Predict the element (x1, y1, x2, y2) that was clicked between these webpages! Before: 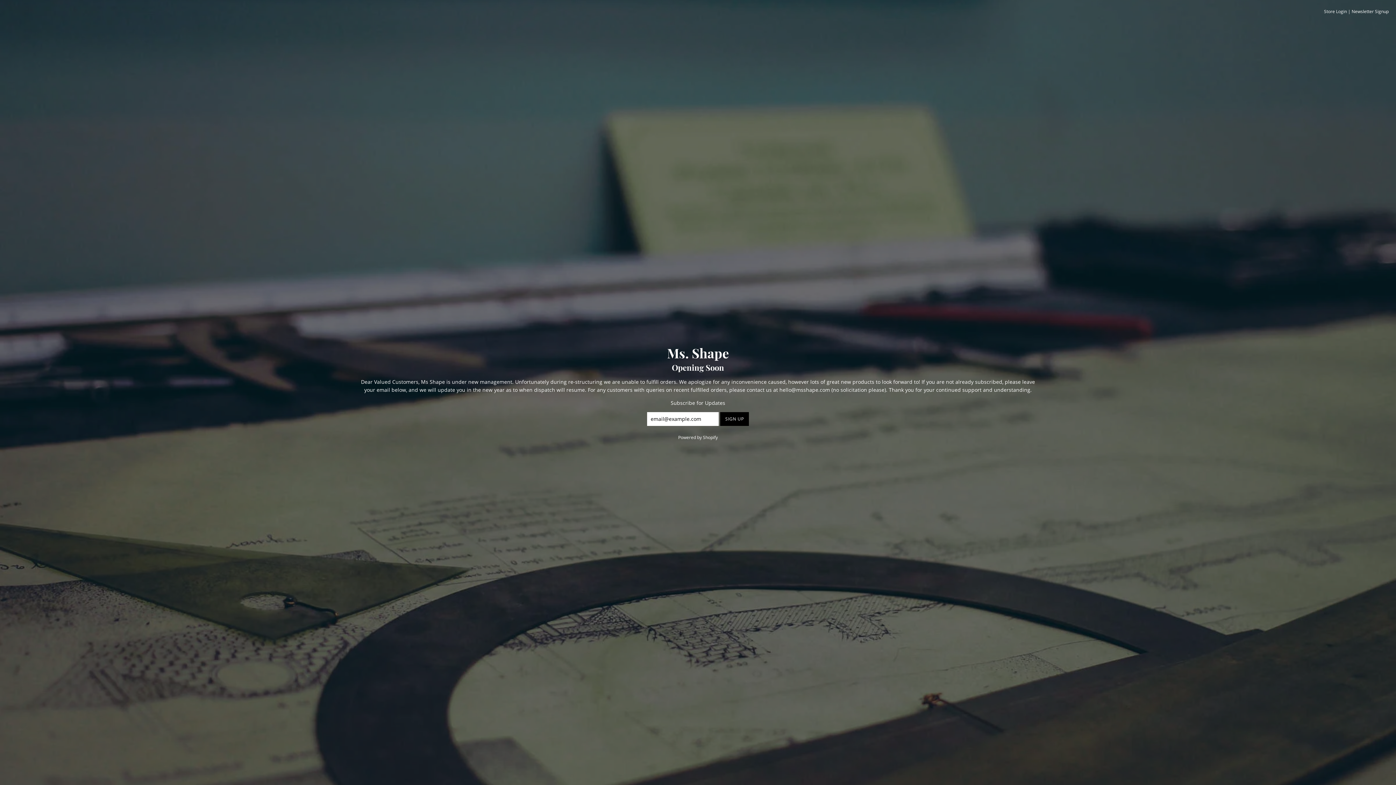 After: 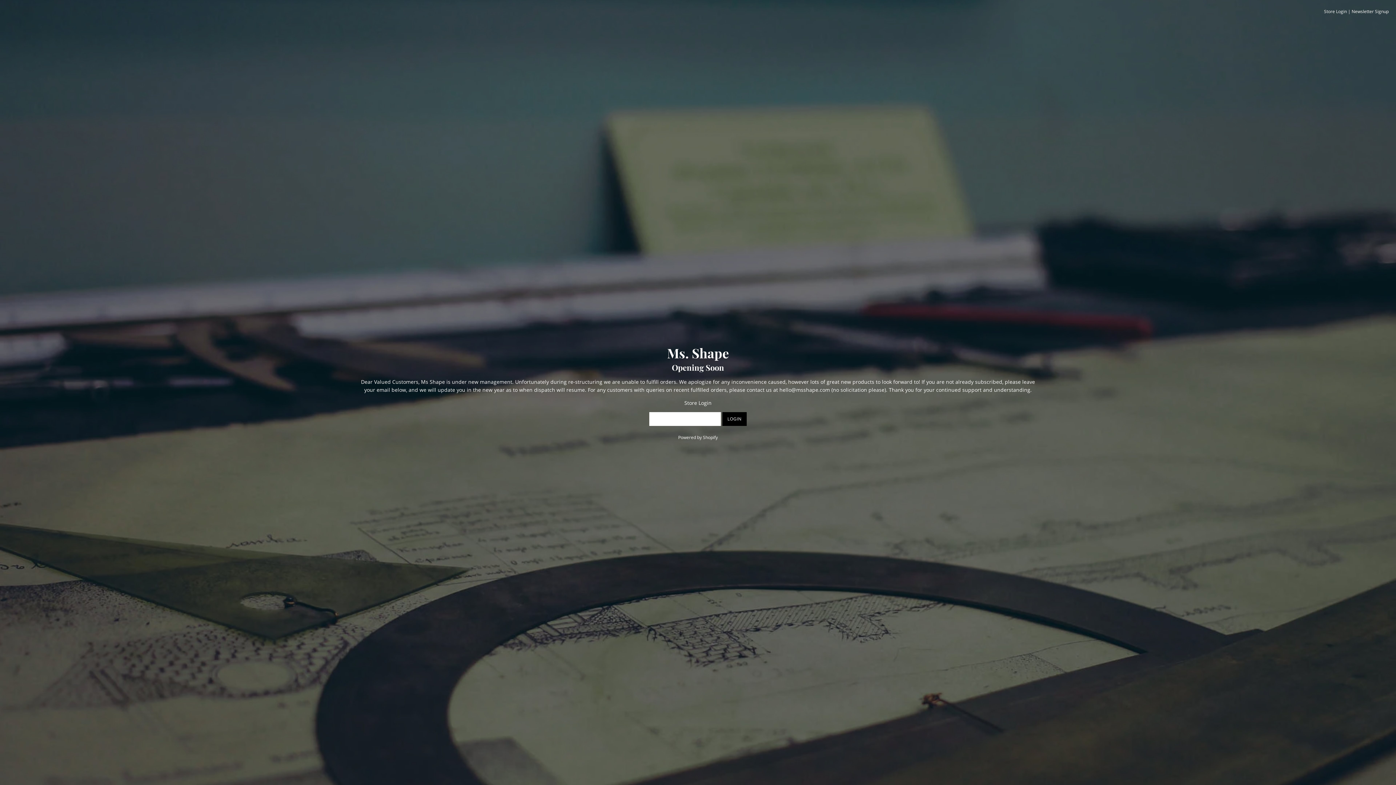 Action: bbox: (1324, 8, 1347, 14) label: Store Login